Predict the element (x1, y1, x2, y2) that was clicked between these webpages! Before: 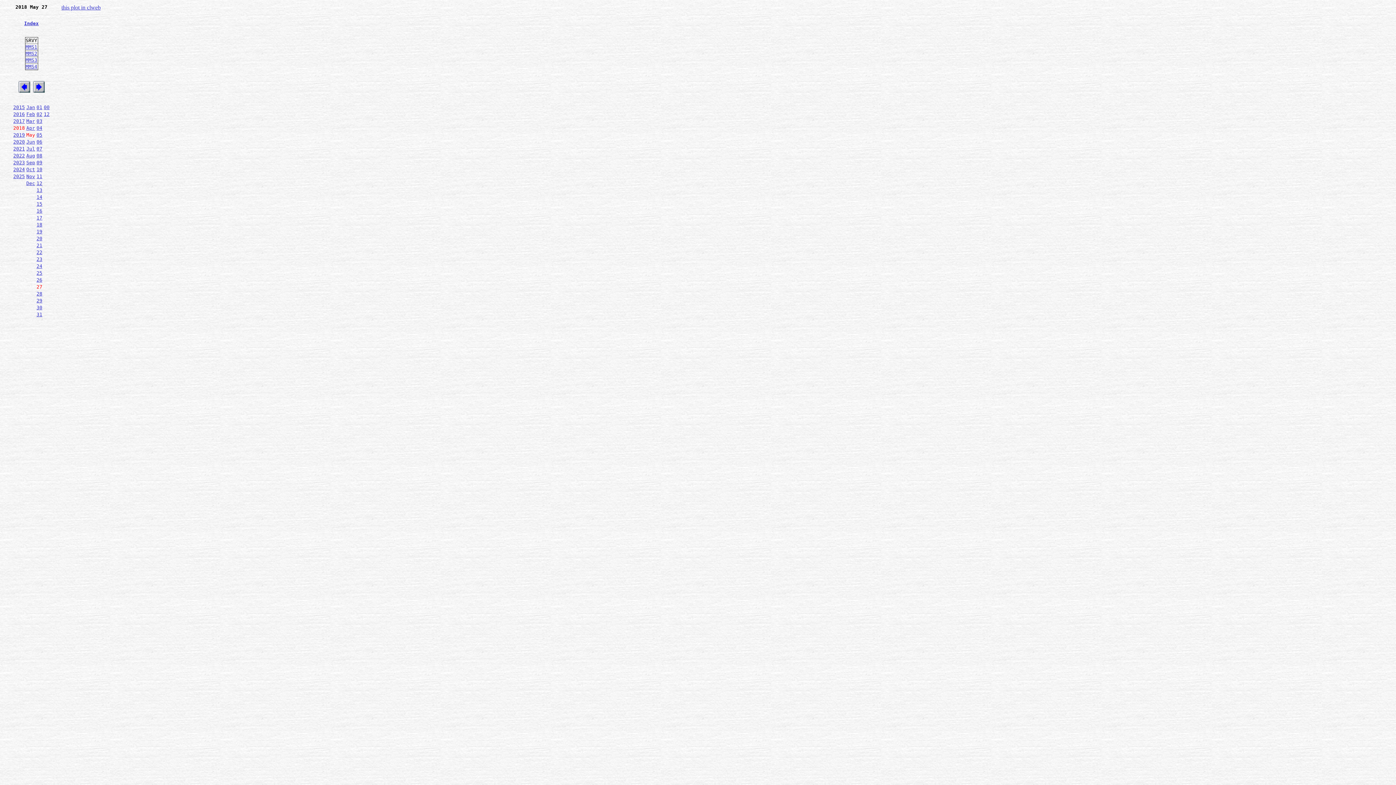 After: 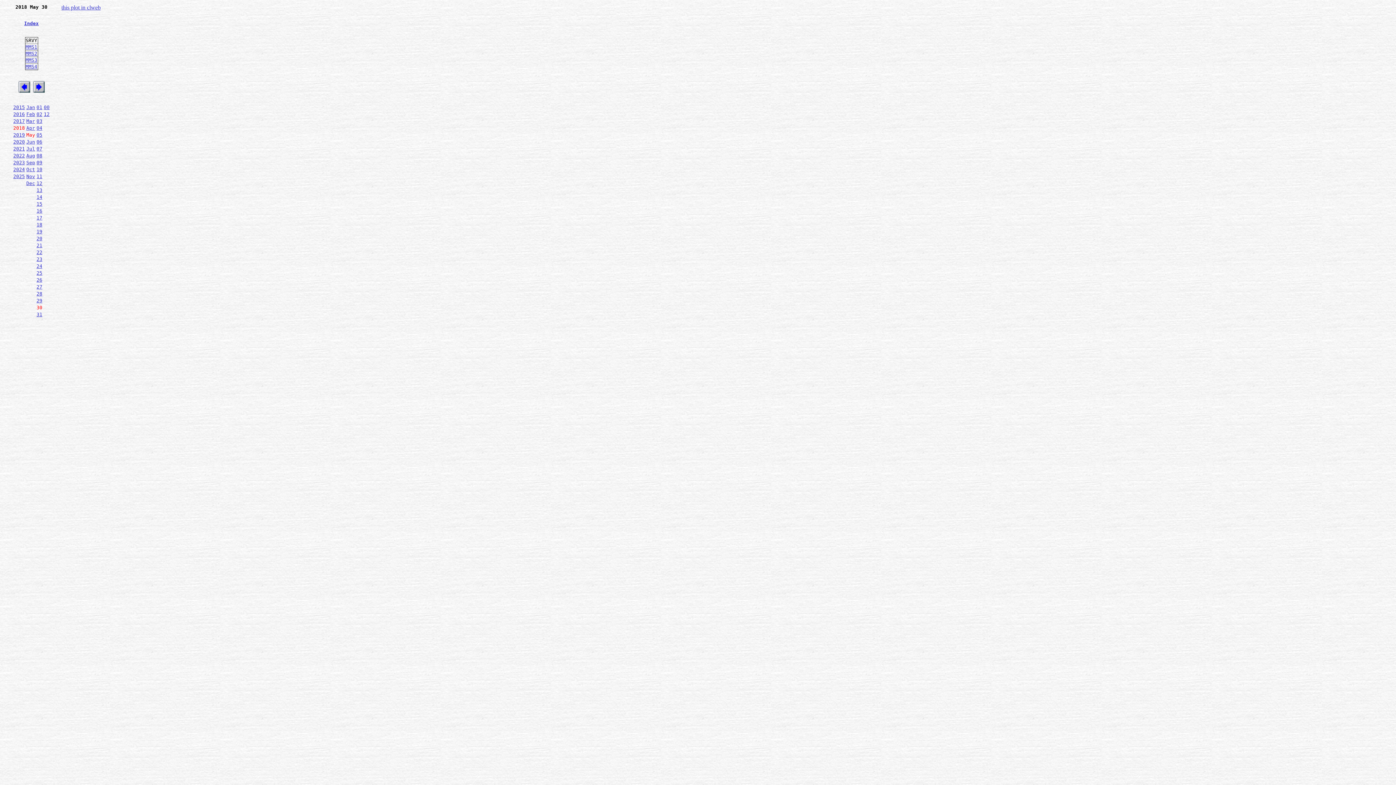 Action: bbox: (36, 305, 42, 310) label: 30